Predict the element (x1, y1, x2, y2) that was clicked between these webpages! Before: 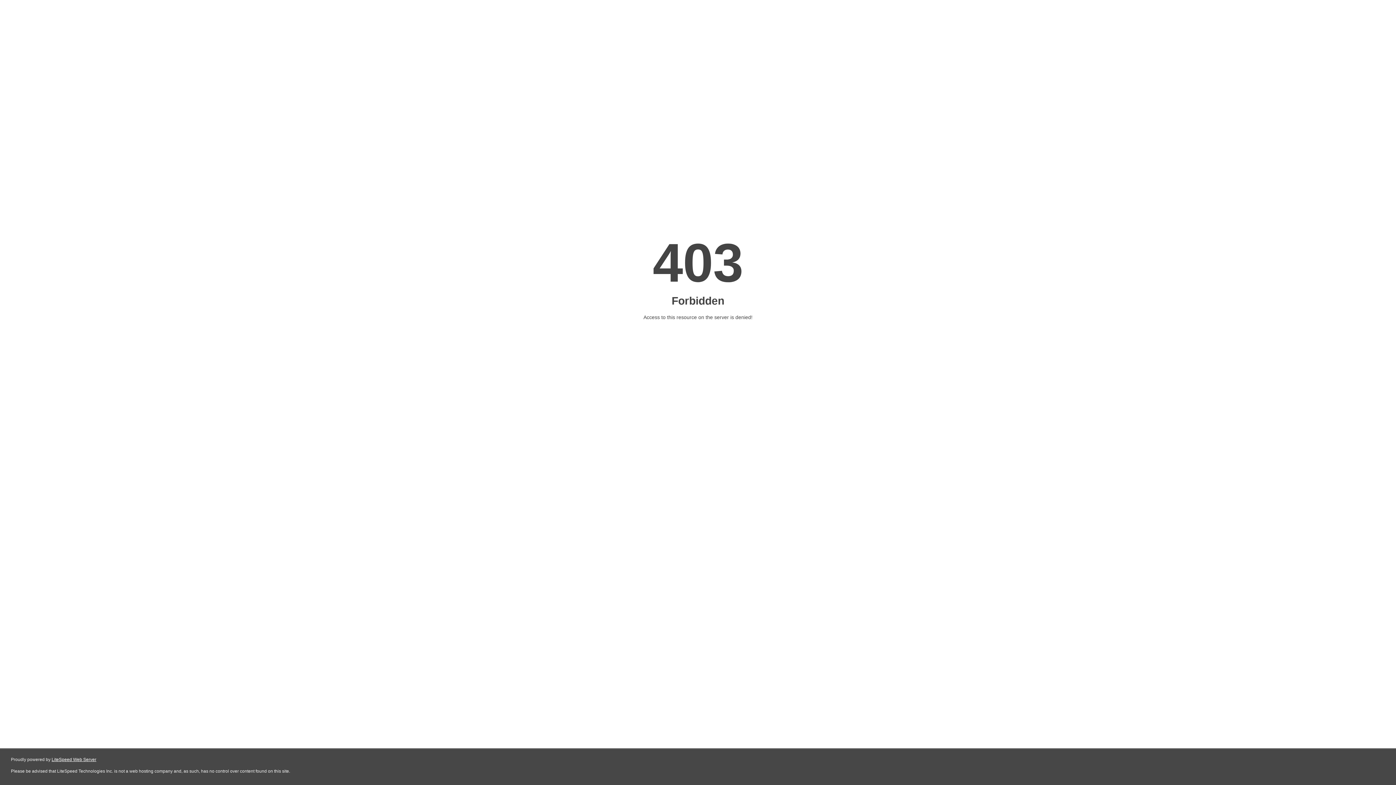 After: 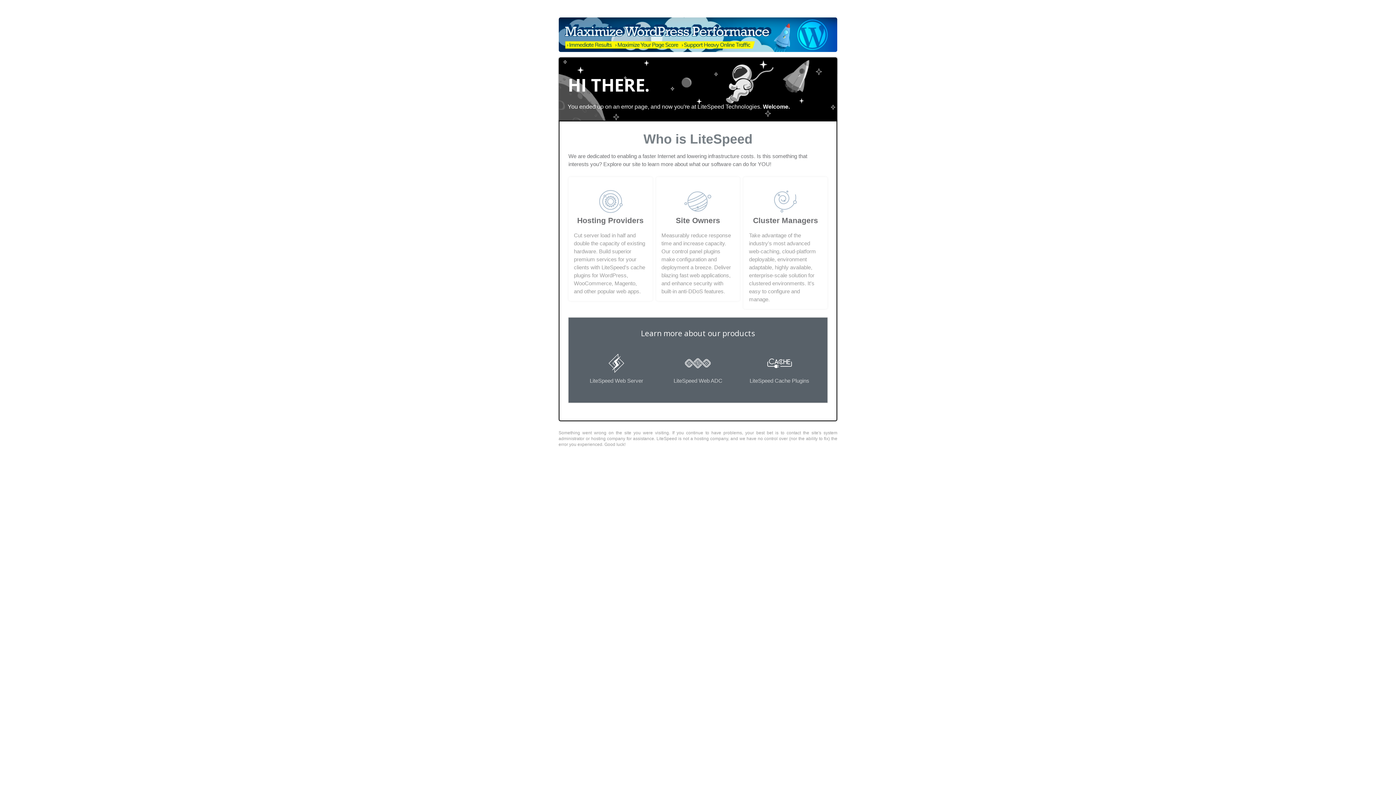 Action: bbox: (51, 757, 96, 762) label: LiteSpeed Web Server